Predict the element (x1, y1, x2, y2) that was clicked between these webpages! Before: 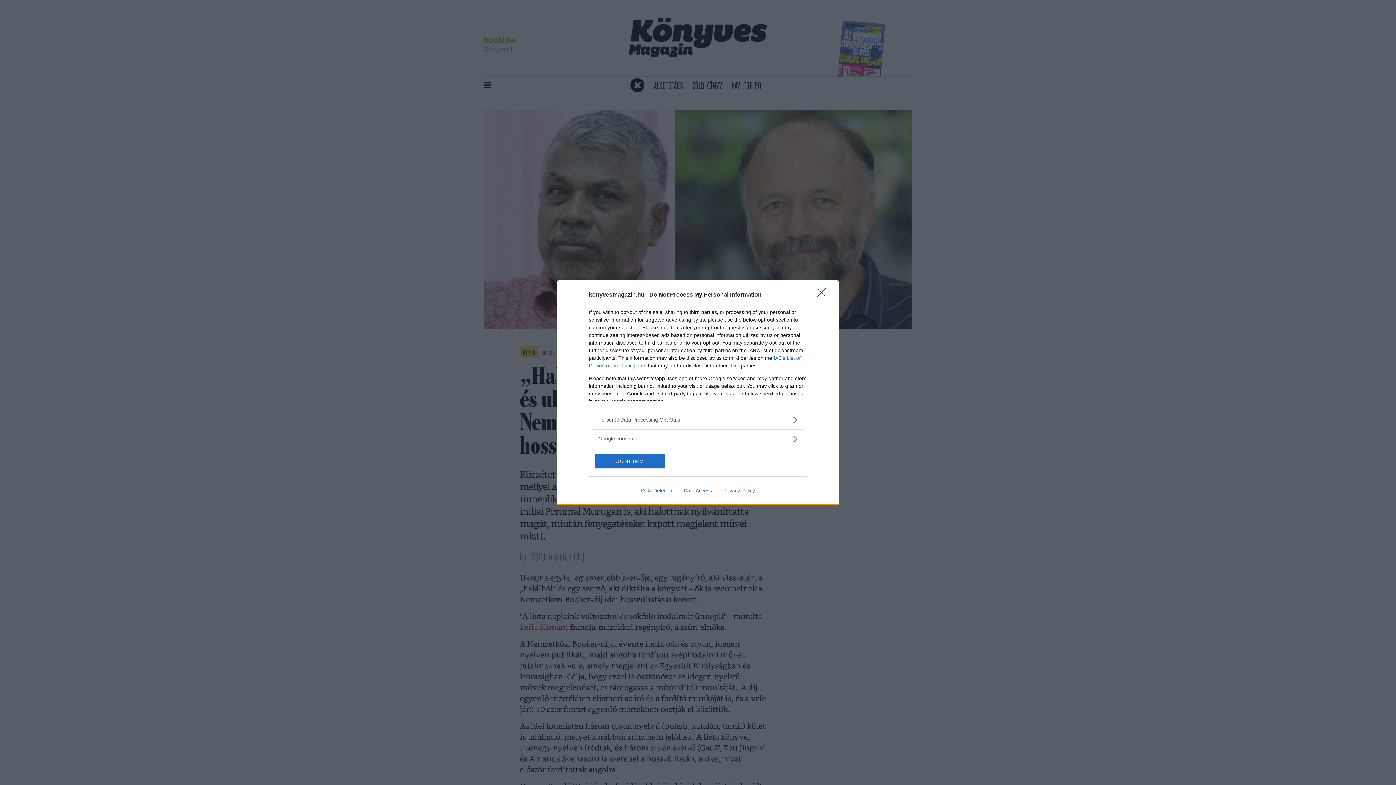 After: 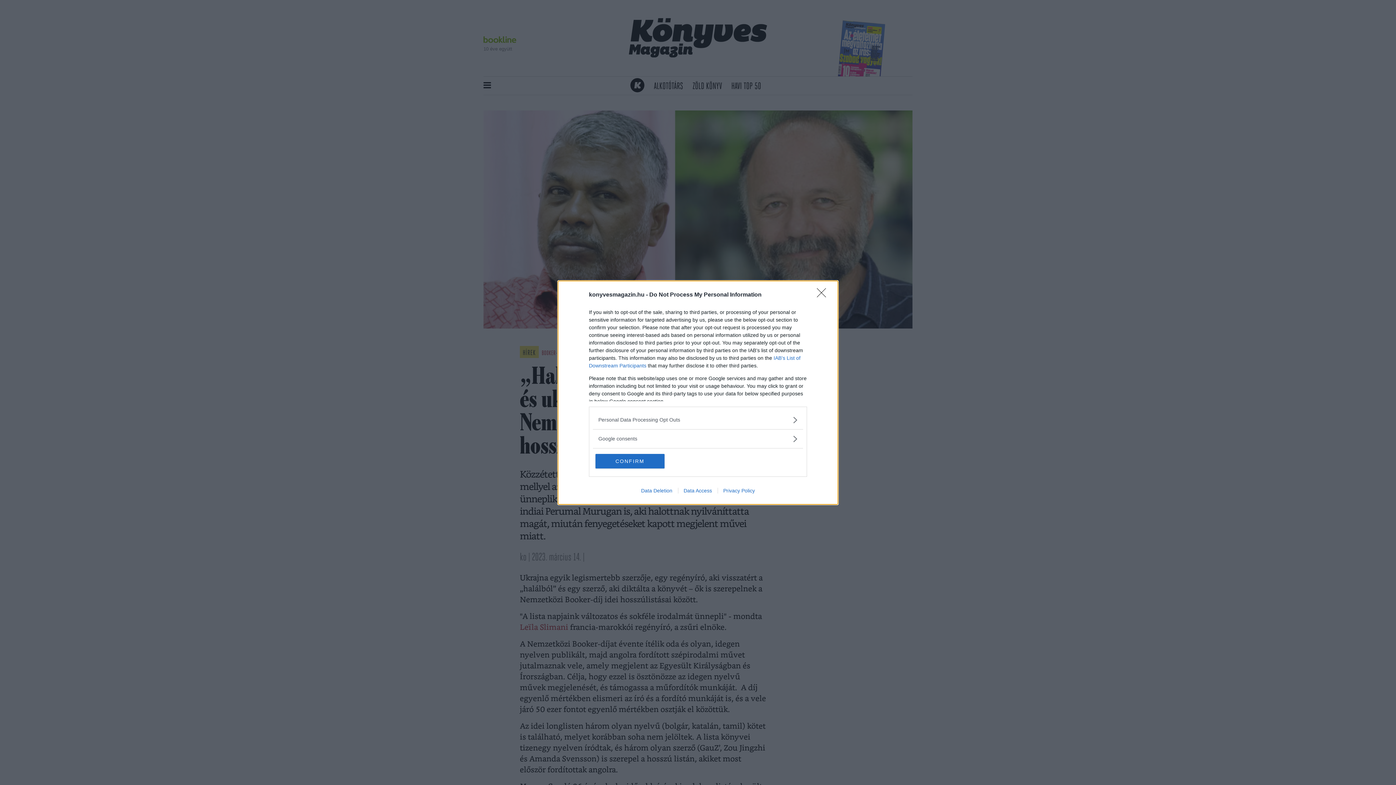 Action: label: Data Access bbox: (678, 487, 717, 493)